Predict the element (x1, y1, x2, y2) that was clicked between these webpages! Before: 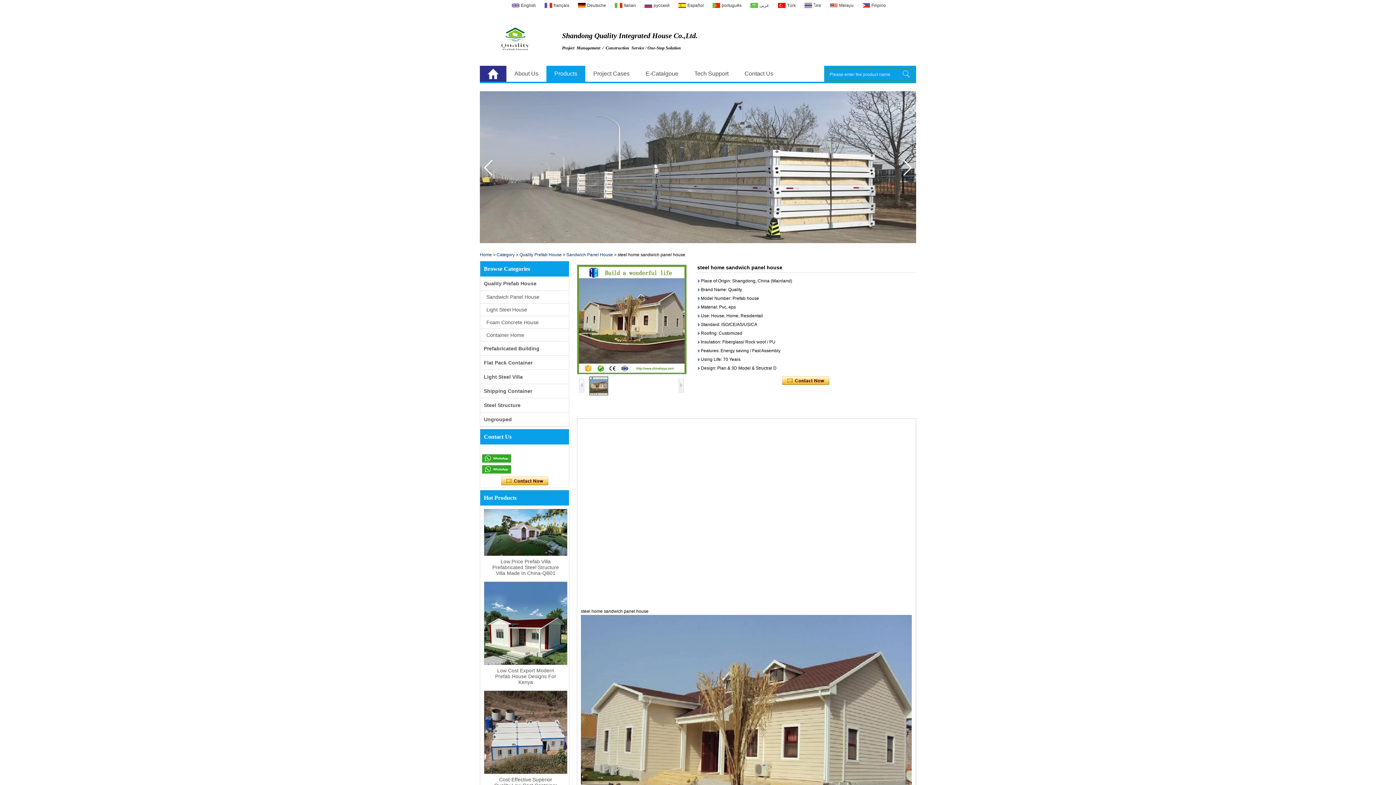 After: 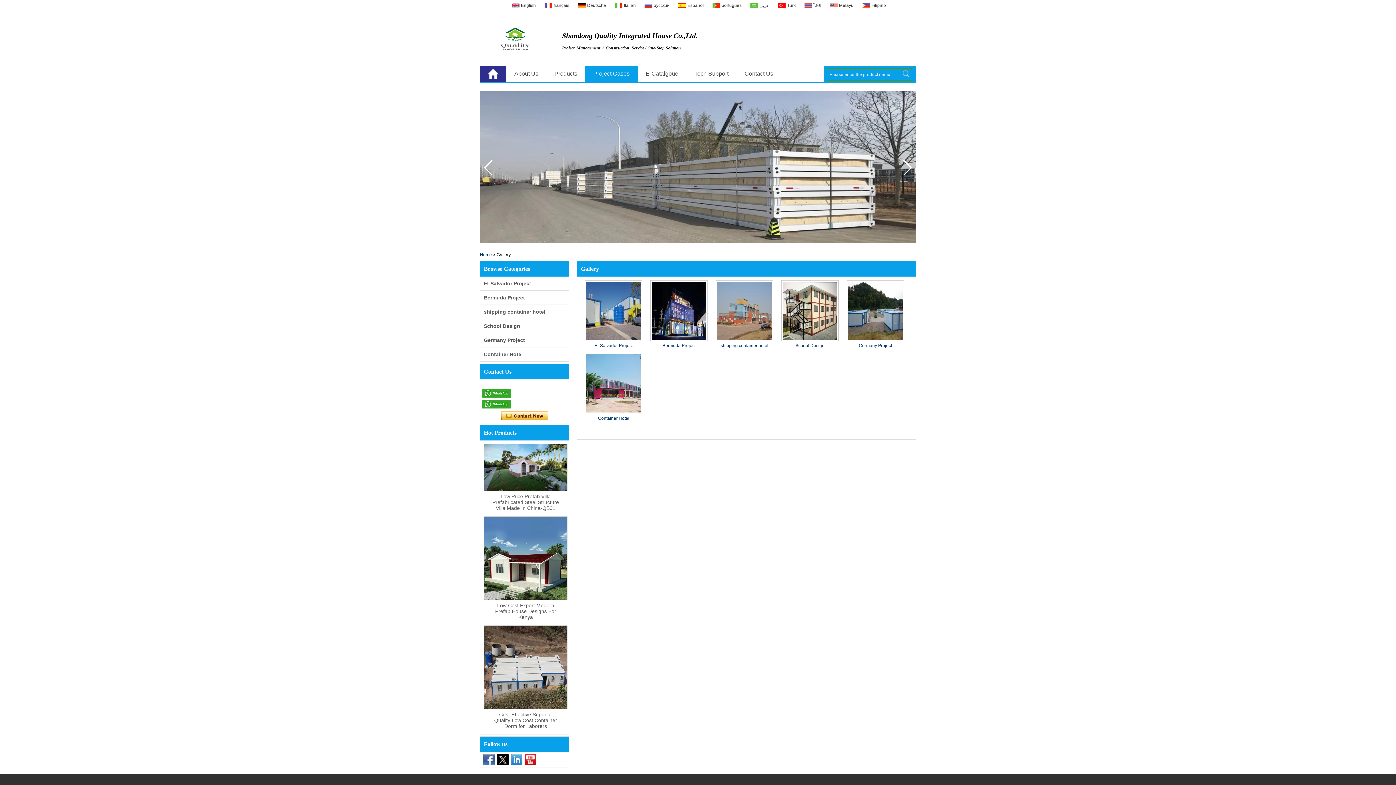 Action: bbox: (593, 70, 629, 76) label: Project Cases